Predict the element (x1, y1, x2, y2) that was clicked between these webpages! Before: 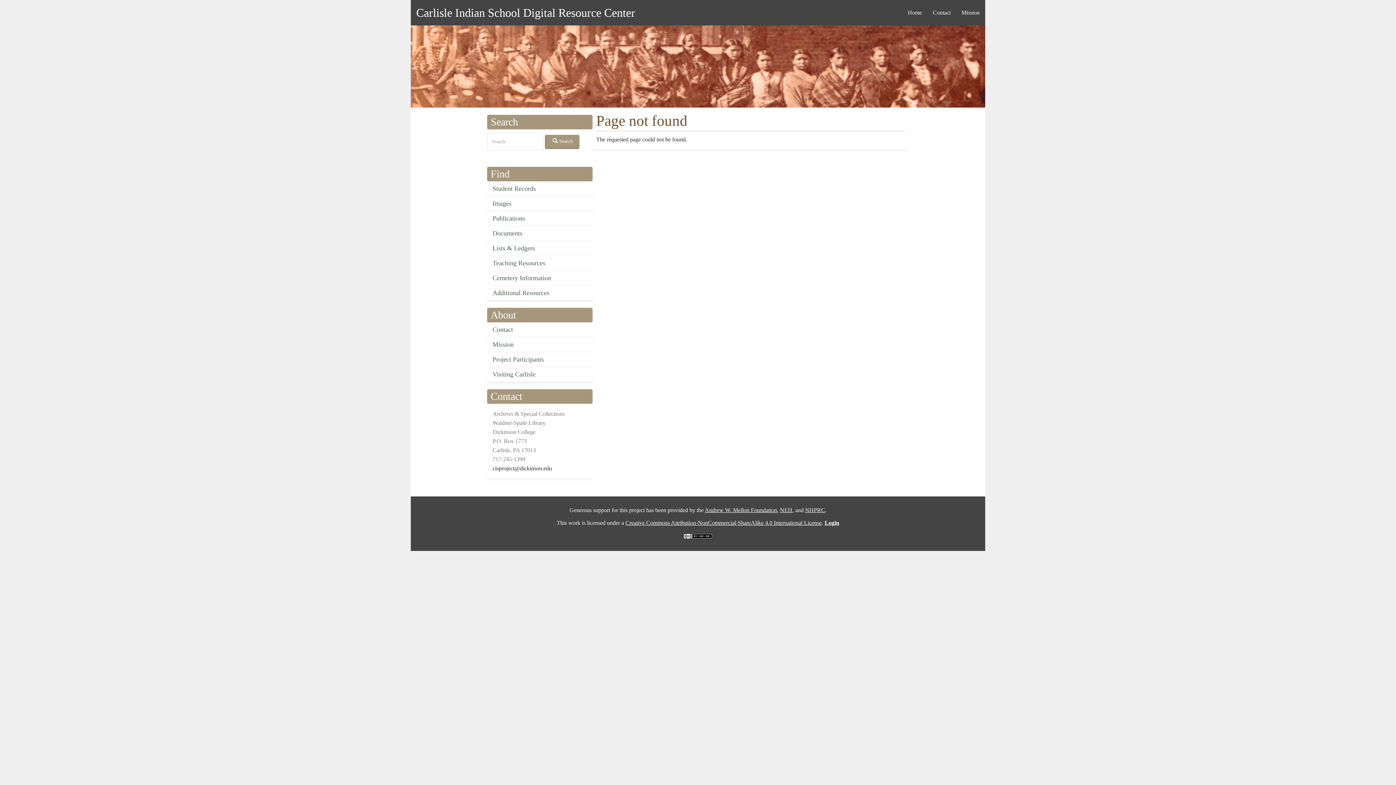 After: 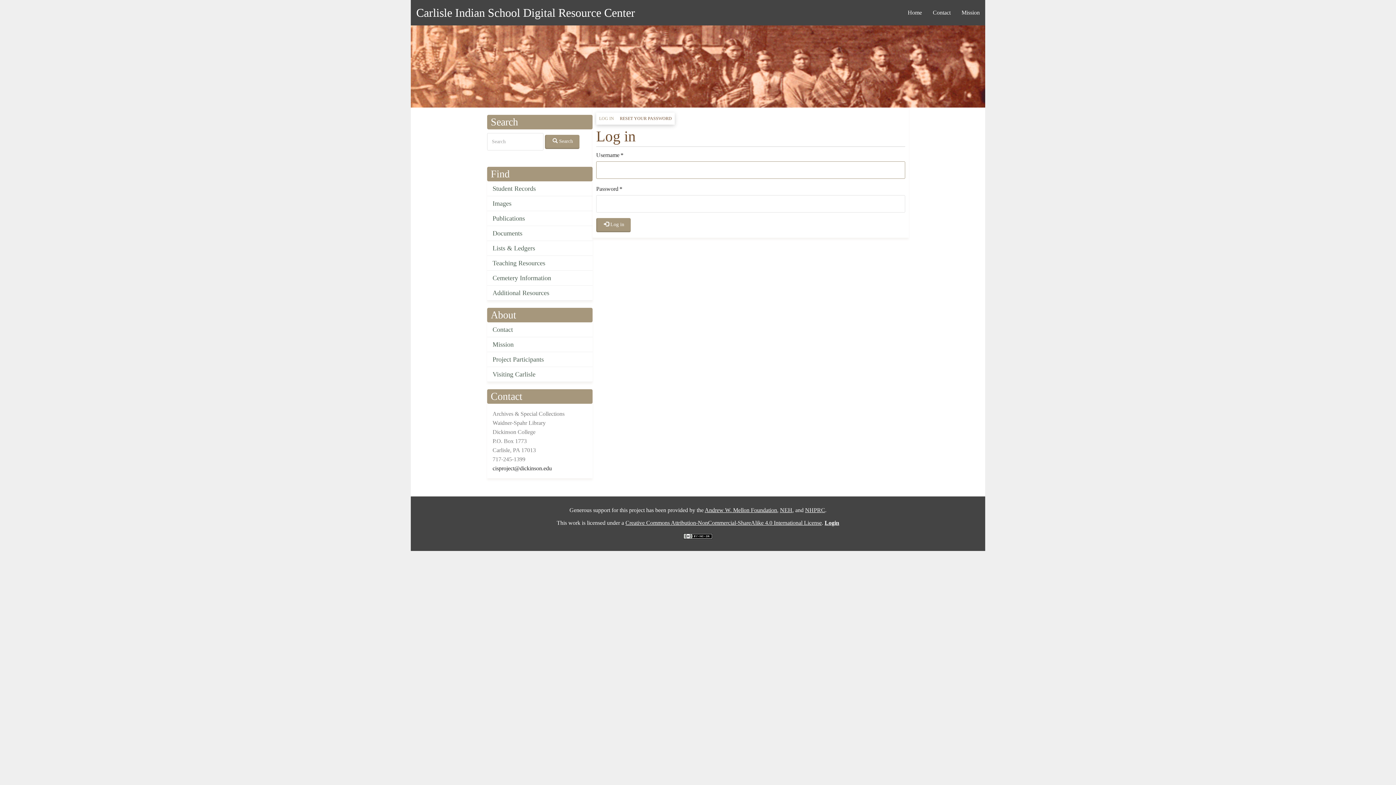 Action: bbox: (824, 520, 839, 526) label: Login